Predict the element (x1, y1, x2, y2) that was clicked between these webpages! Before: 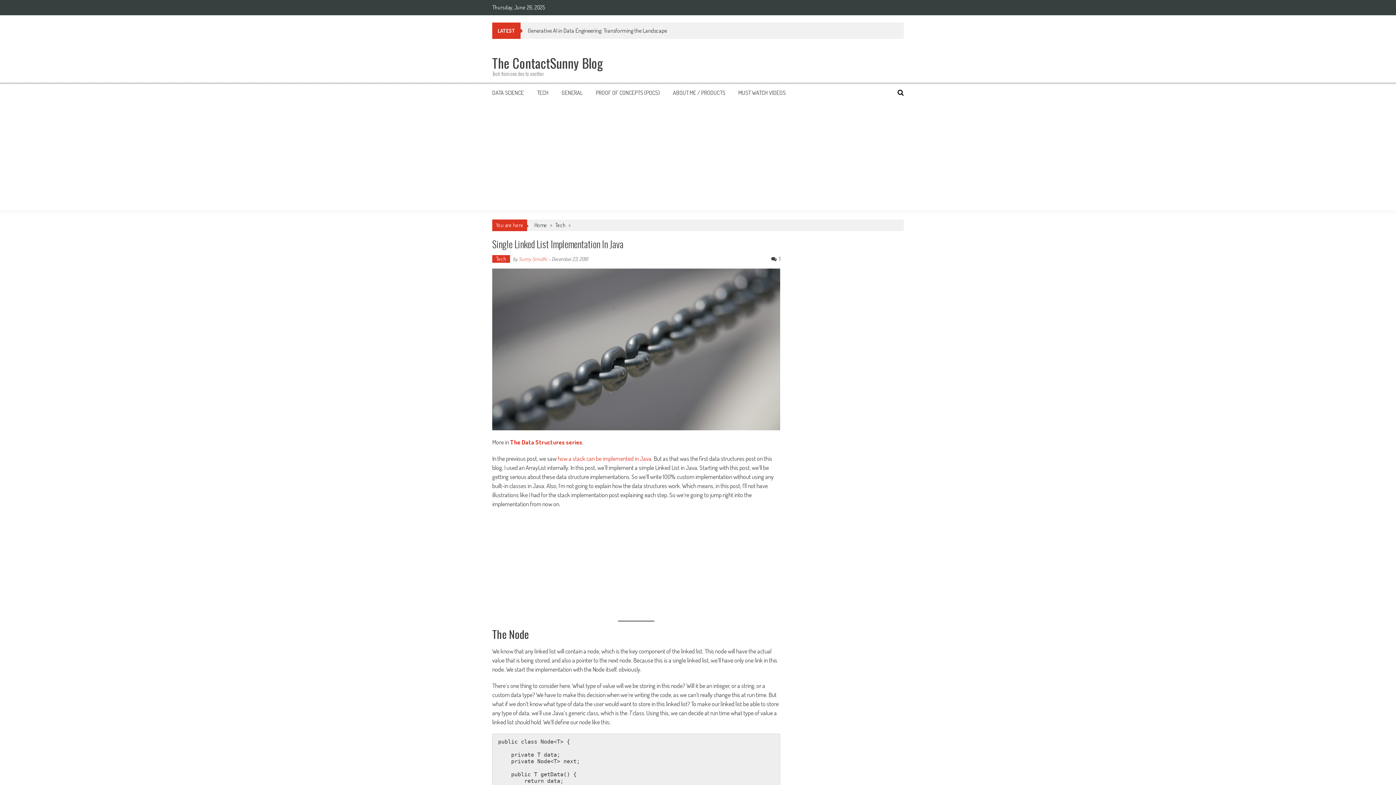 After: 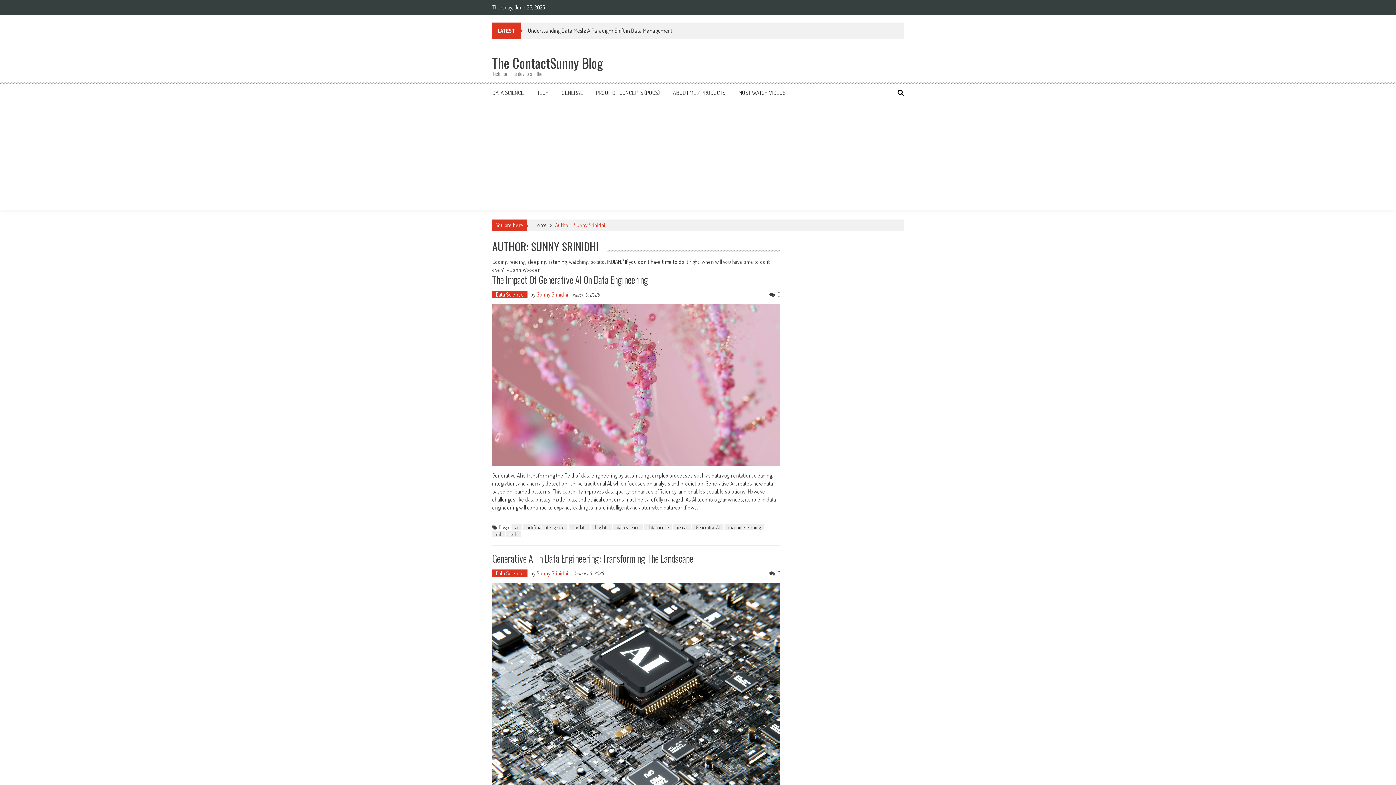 Action: label: Sunny Srinidhi bbox: (518, 256, 547, 262)